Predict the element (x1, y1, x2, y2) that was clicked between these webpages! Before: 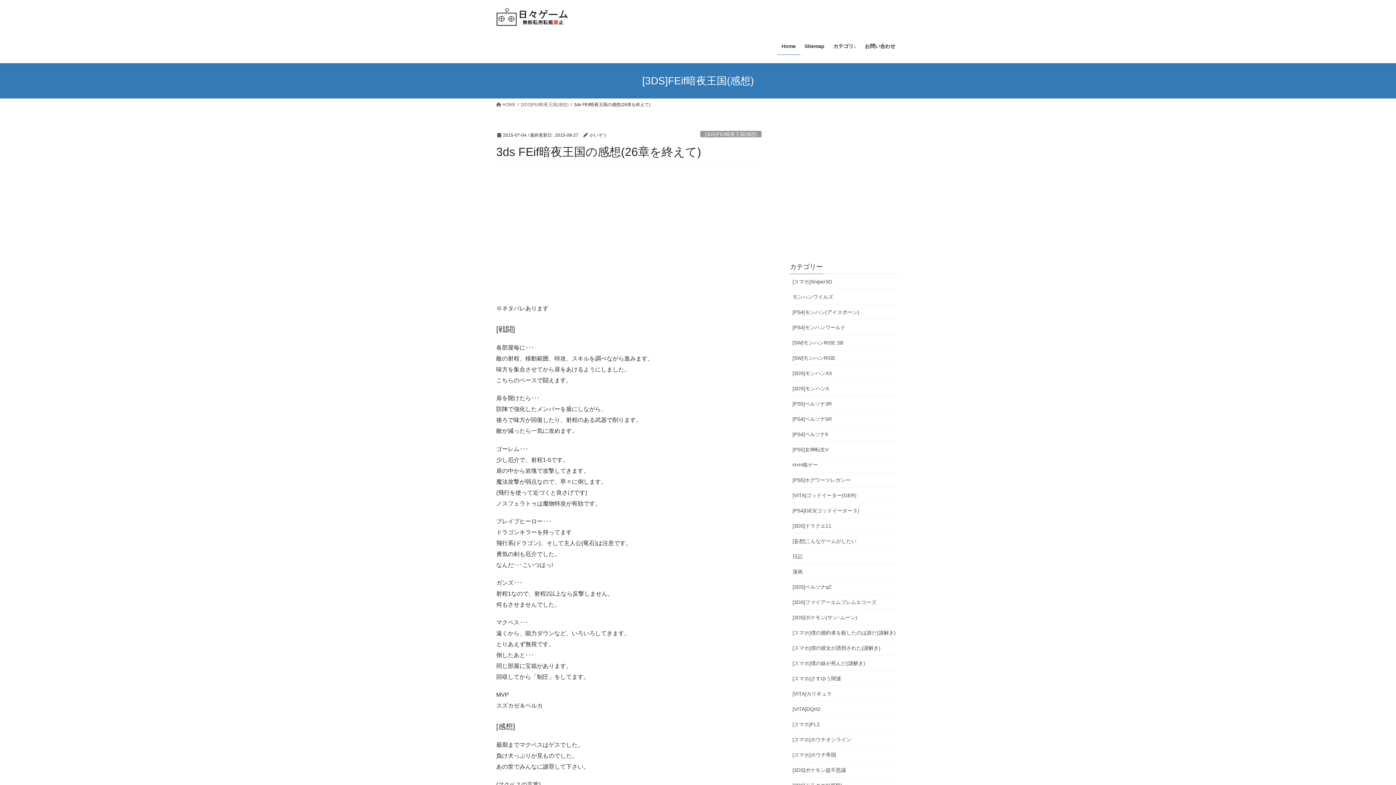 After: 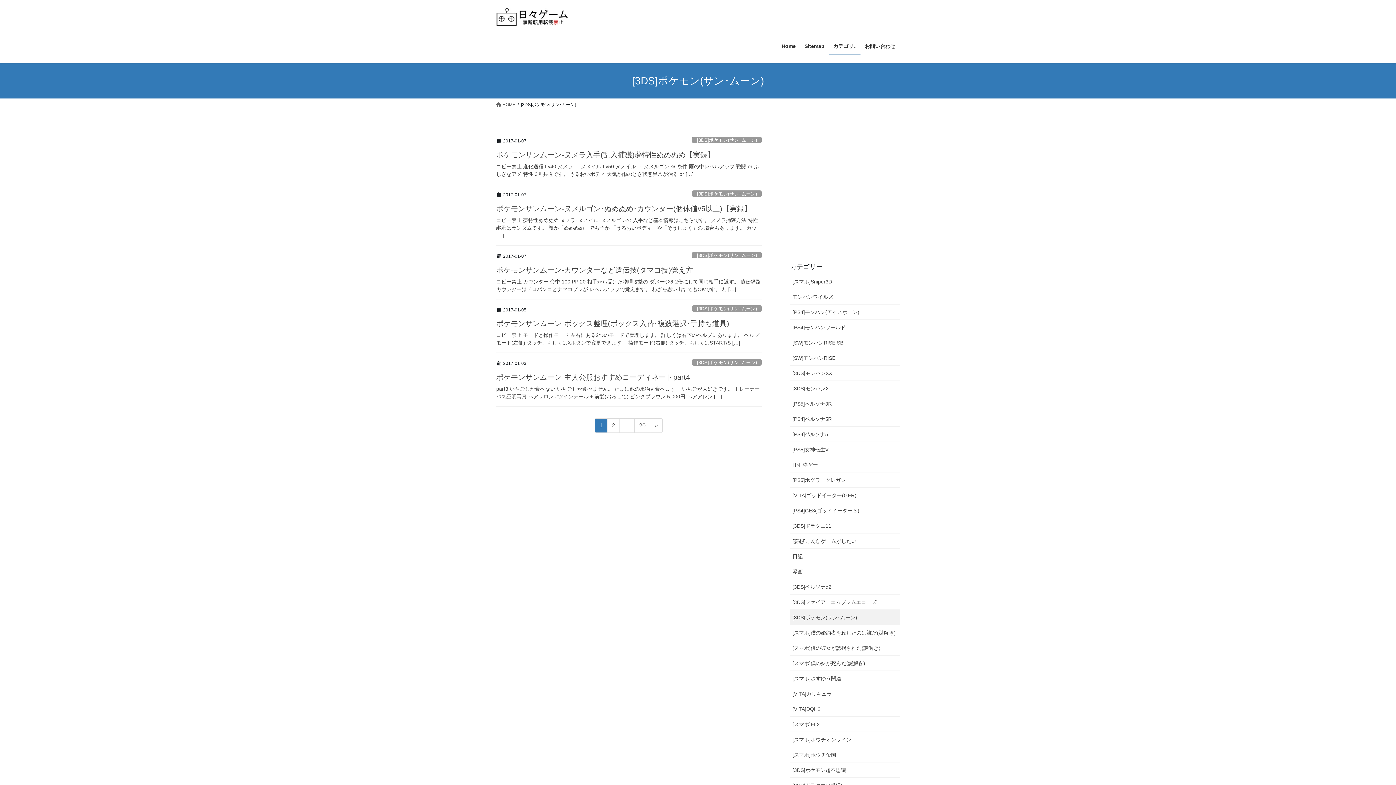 Action: label: [3DS]ポケモン(サン･ムーン) bbox: (790, 610, 900, 625)